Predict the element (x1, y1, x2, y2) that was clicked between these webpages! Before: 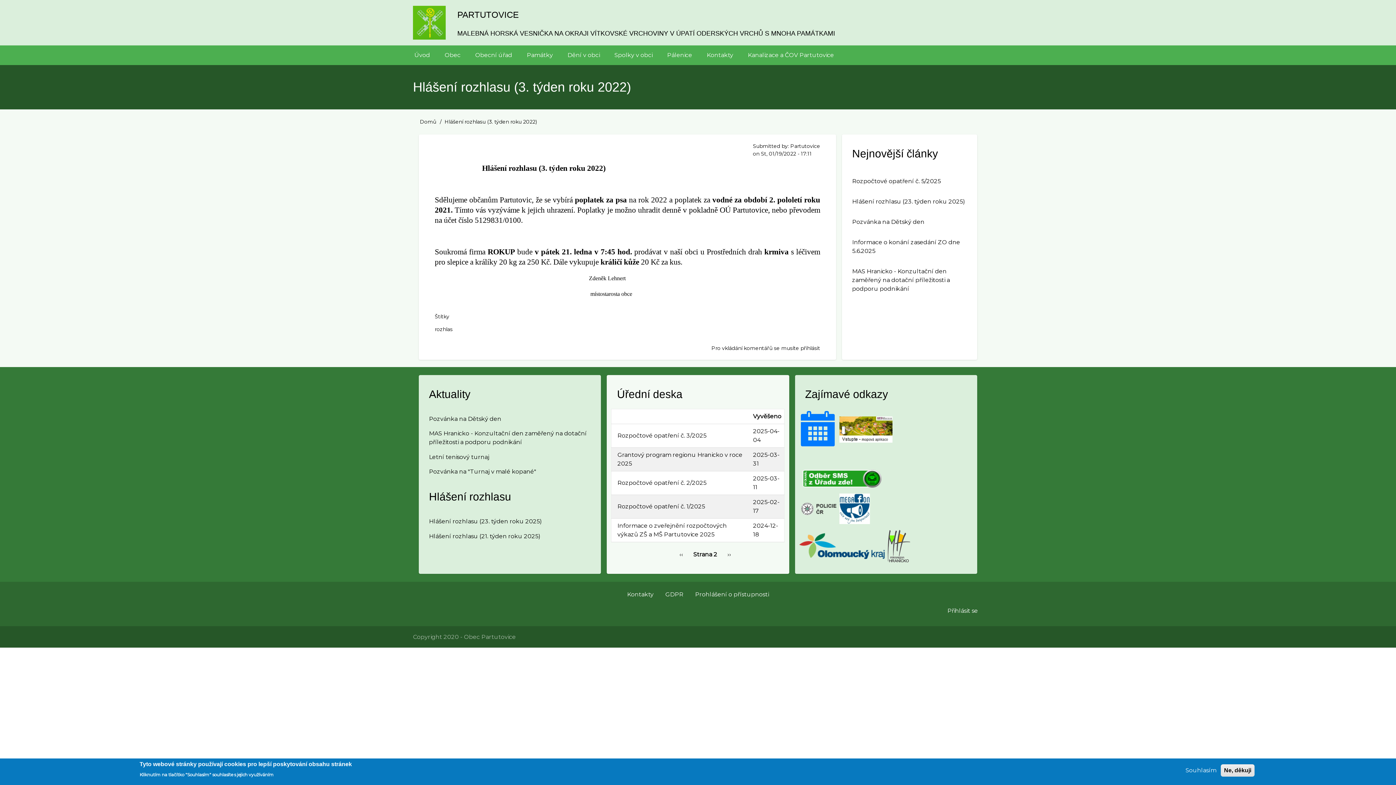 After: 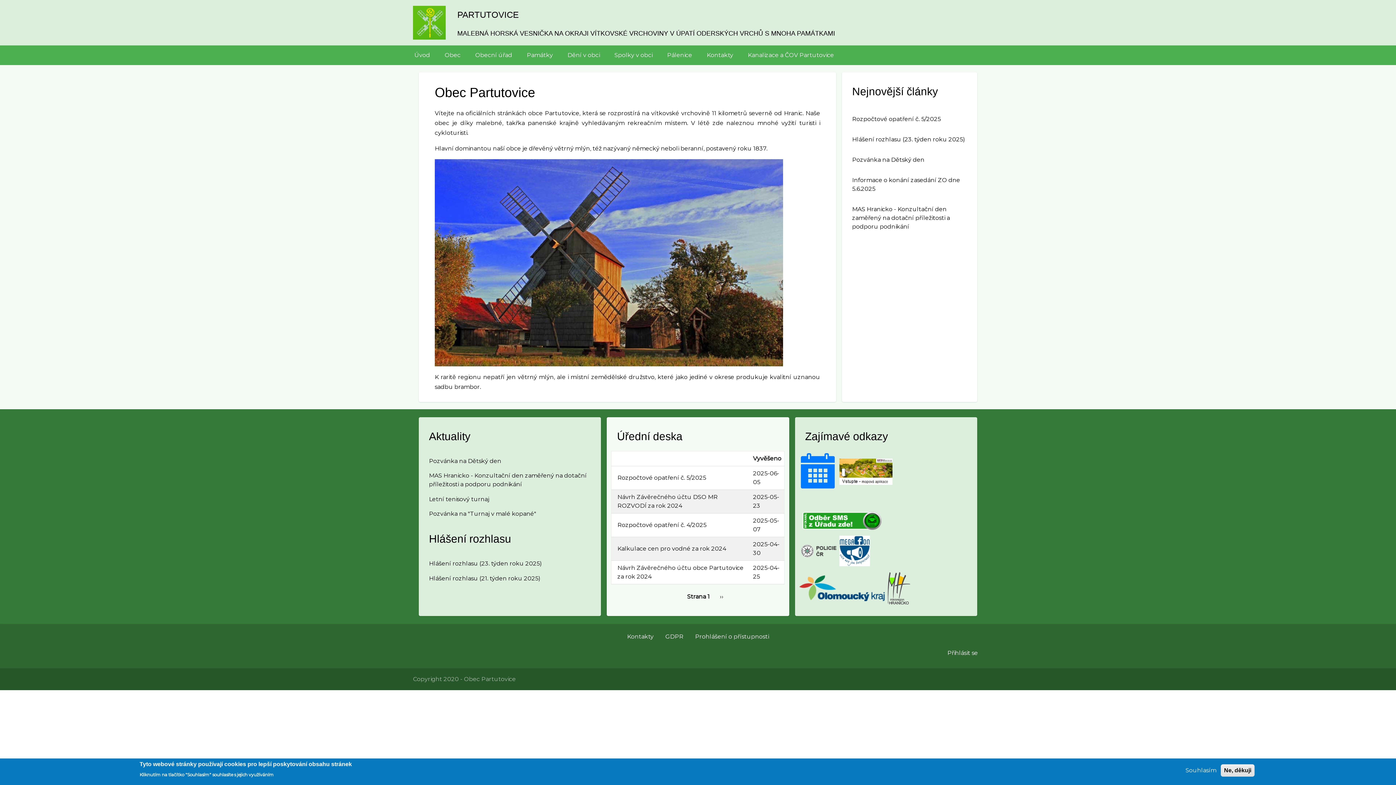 Action: bbox: (451, 6, 524, 22) label: PARTUTOVICE